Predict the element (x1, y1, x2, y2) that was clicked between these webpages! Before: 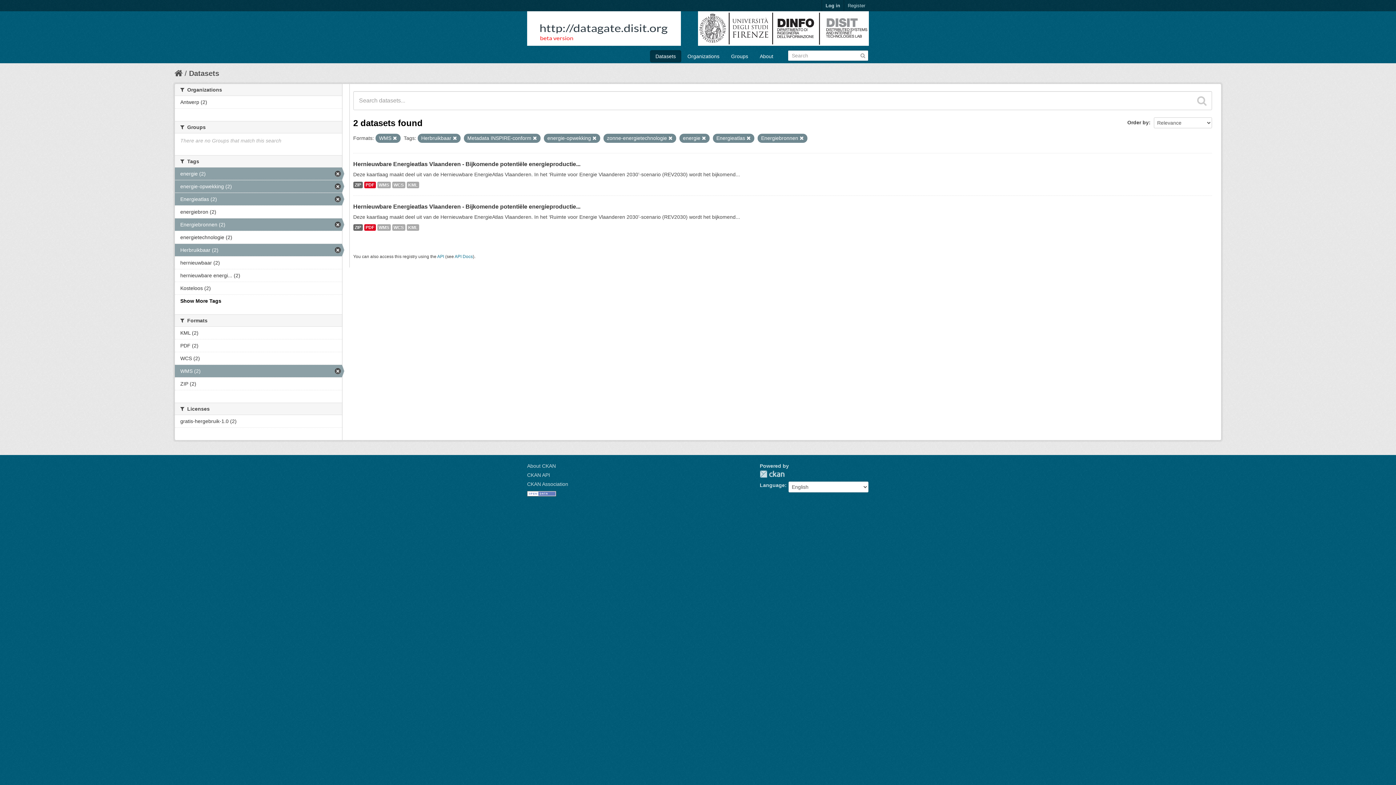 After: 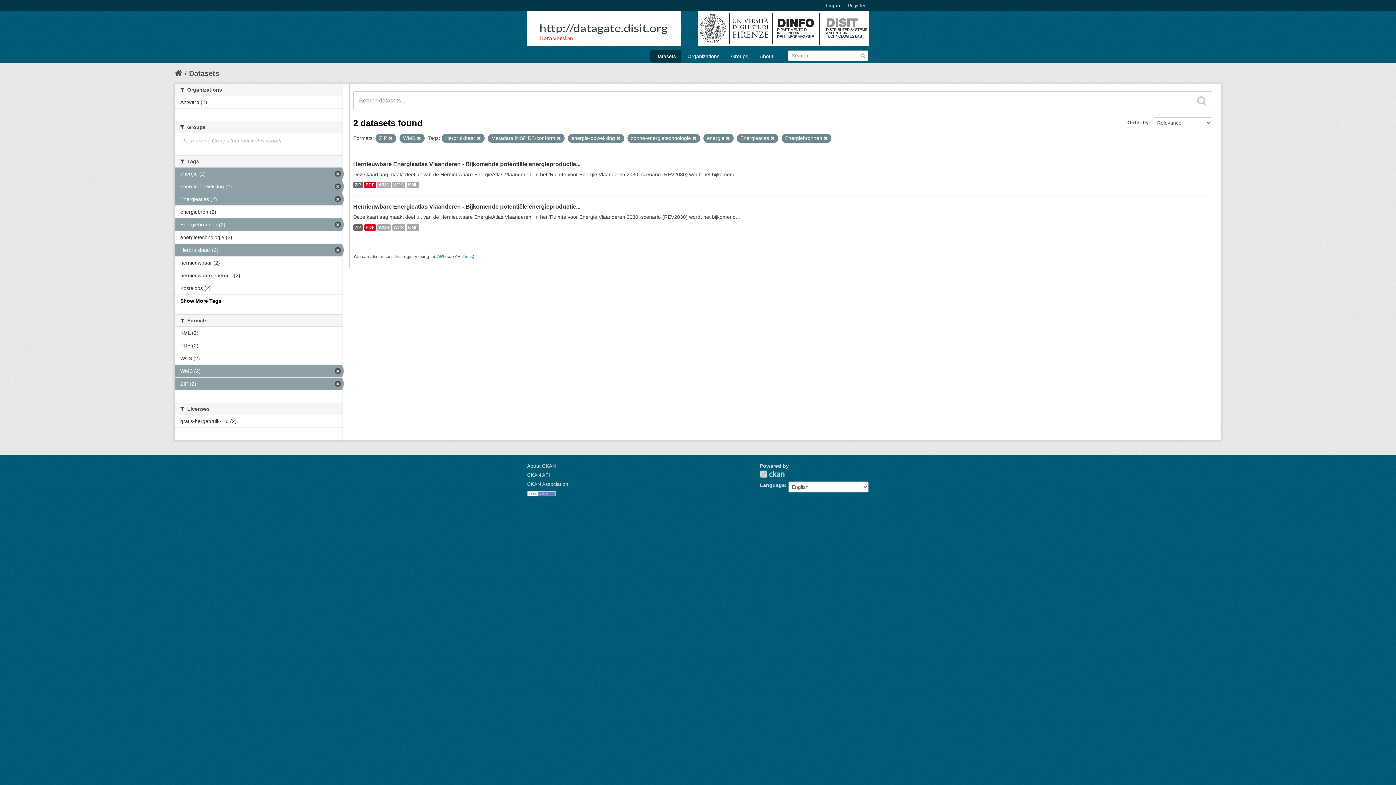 Action: bbox: (174, 377, 342, 390) label: ZIP (2)